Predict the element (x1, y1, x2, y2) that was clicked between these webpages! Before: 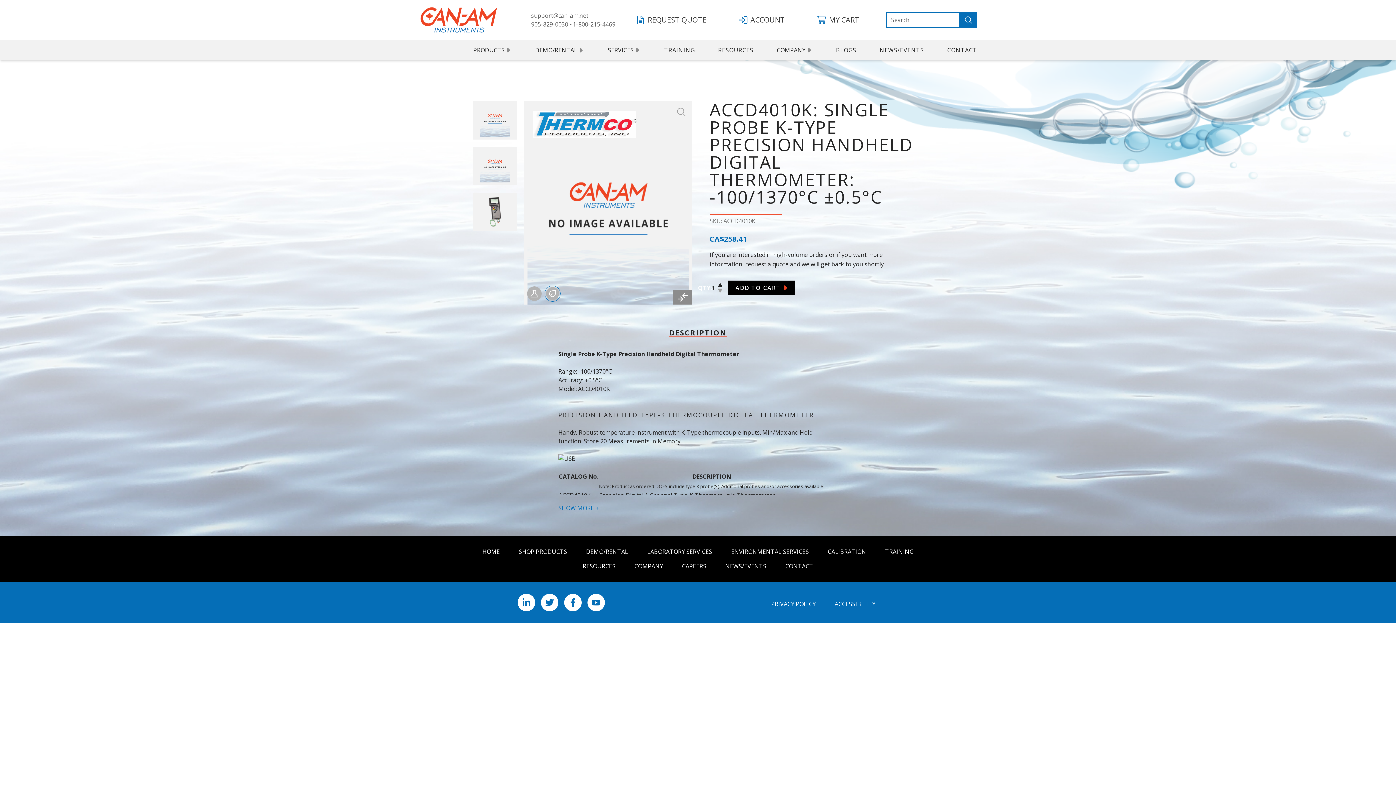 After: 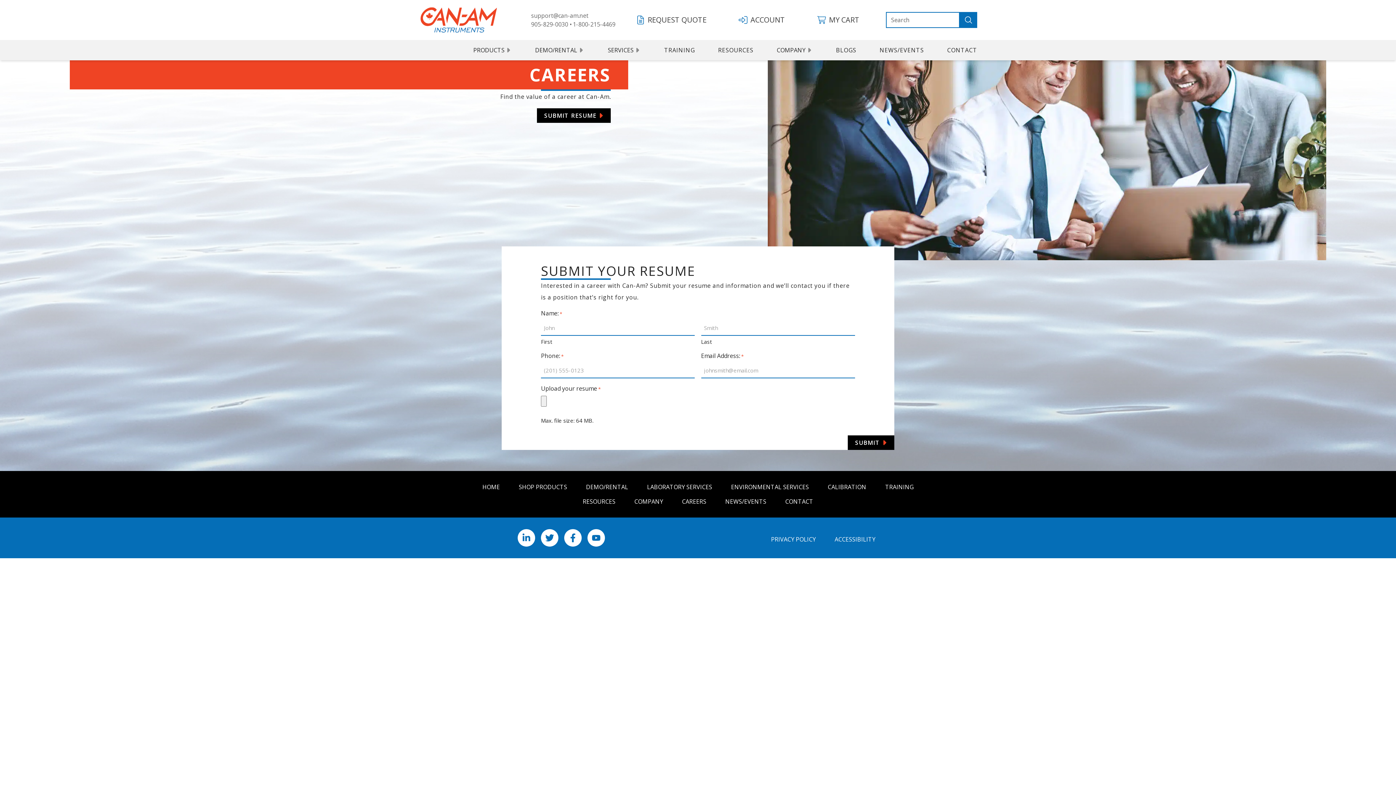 Action: label: CAREERS bbox: (682, 562, 706, 570)